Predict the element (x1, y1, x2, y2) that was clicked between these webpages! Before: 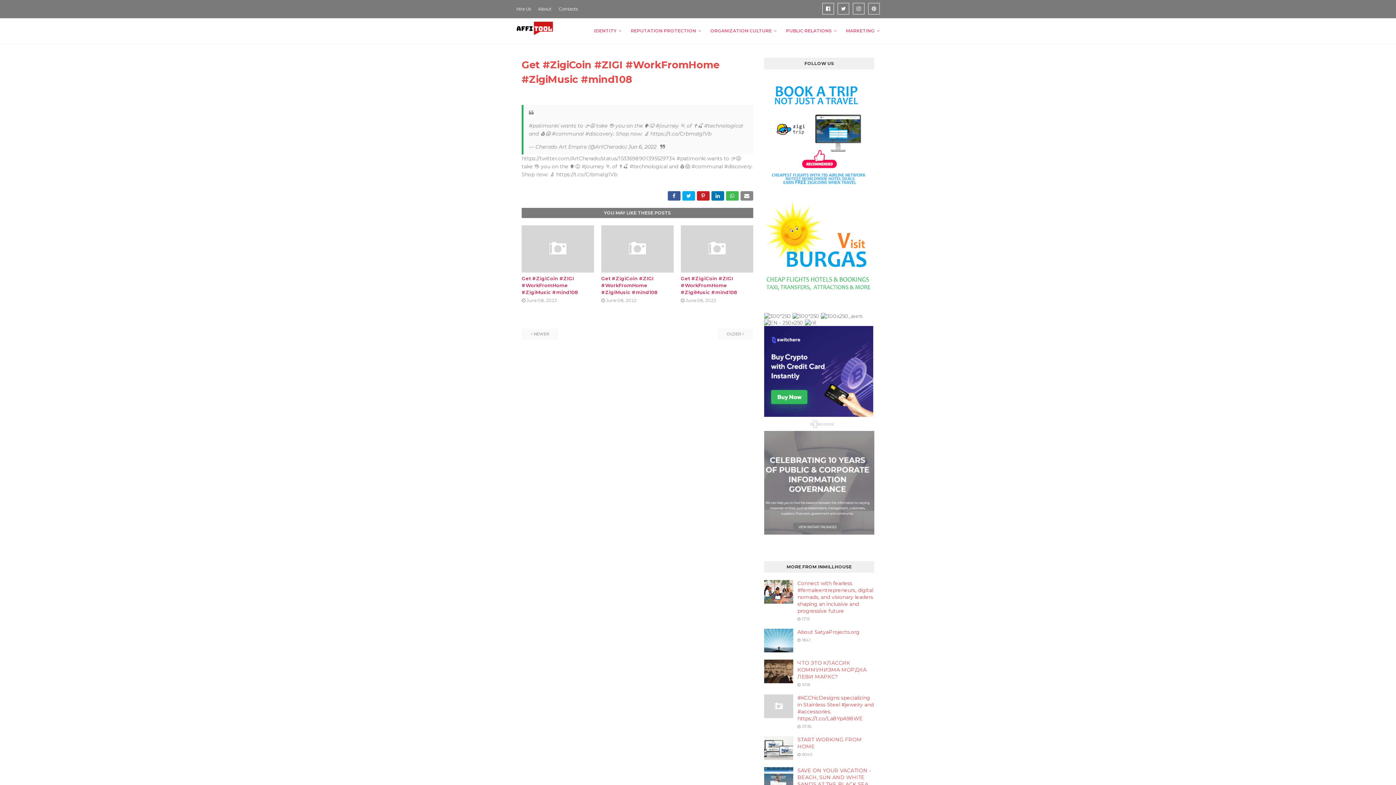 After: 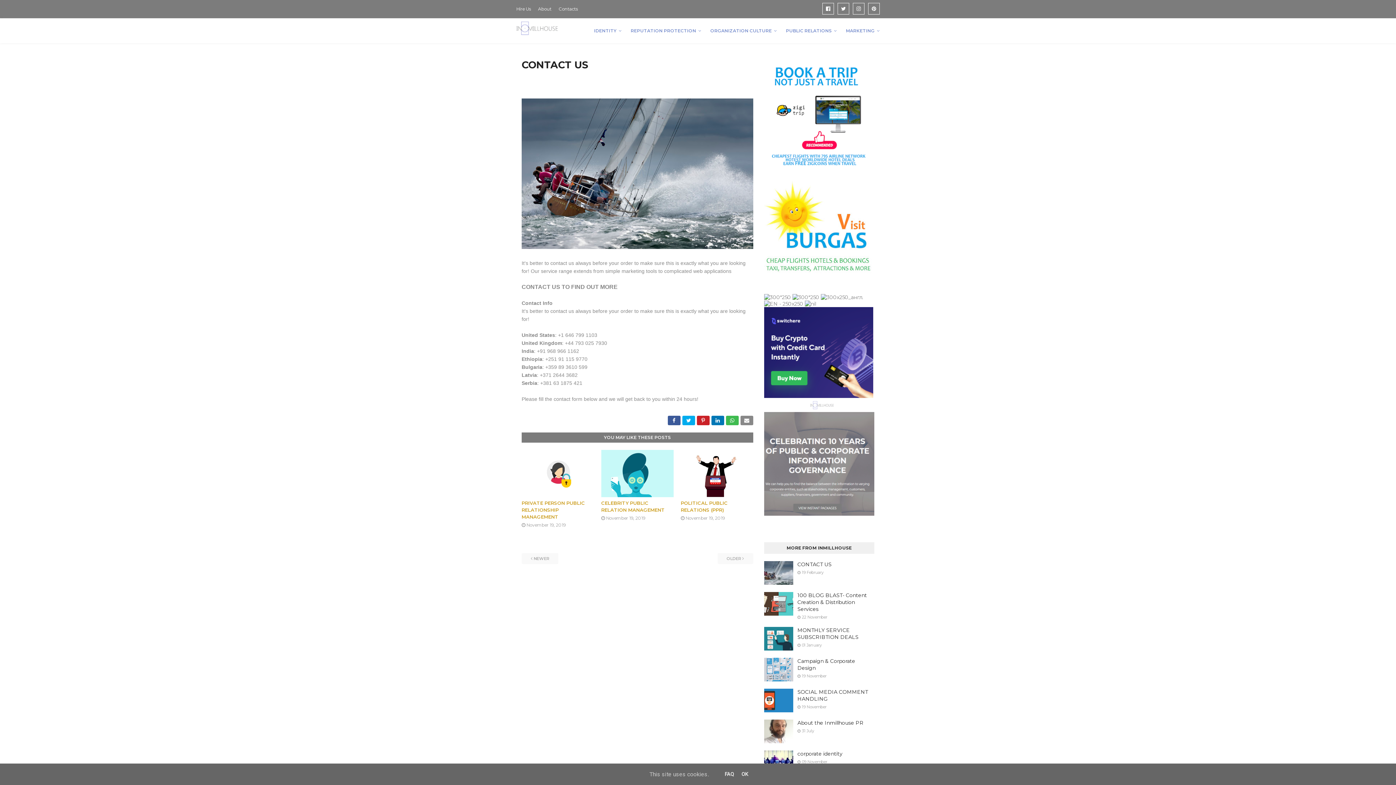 Action: bbox: (557, 0, 579, 18) label: Contacts